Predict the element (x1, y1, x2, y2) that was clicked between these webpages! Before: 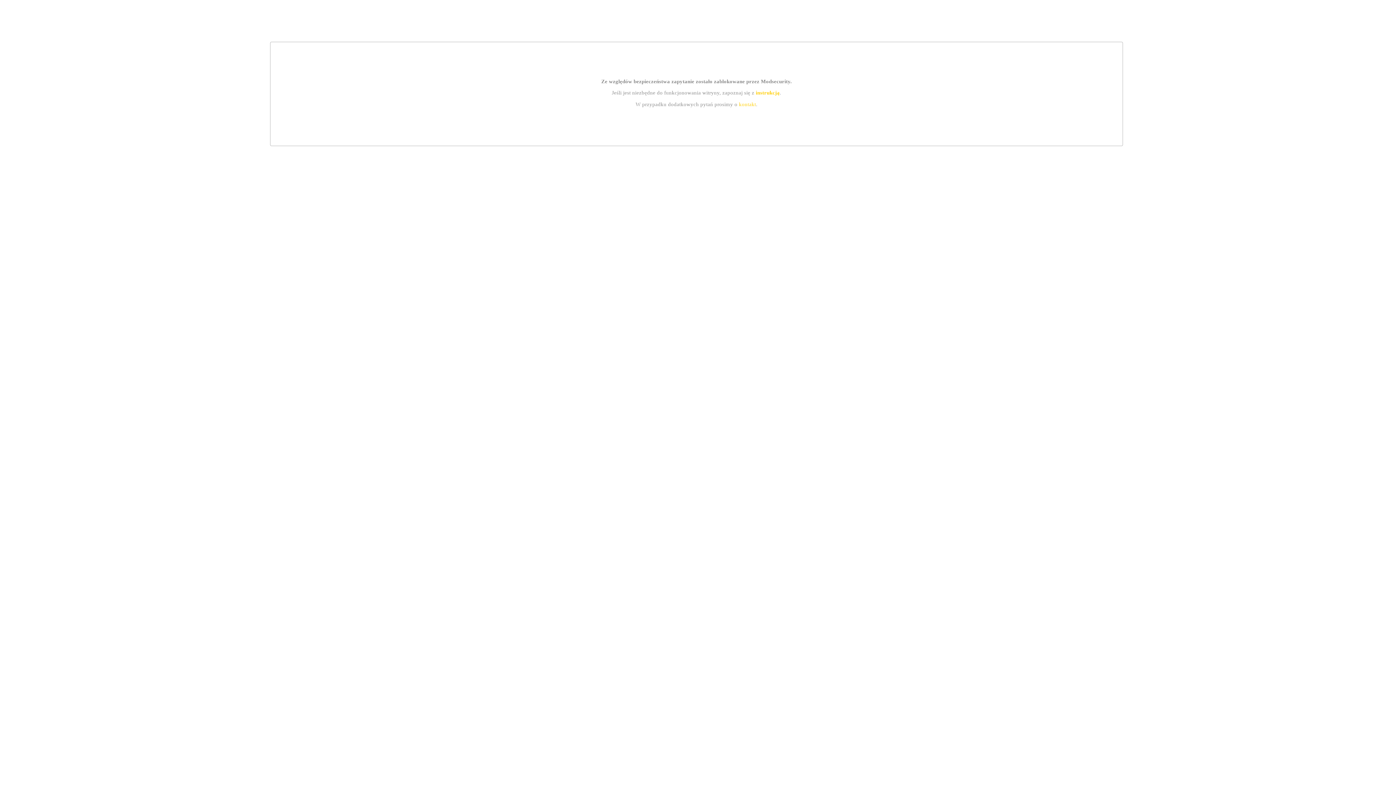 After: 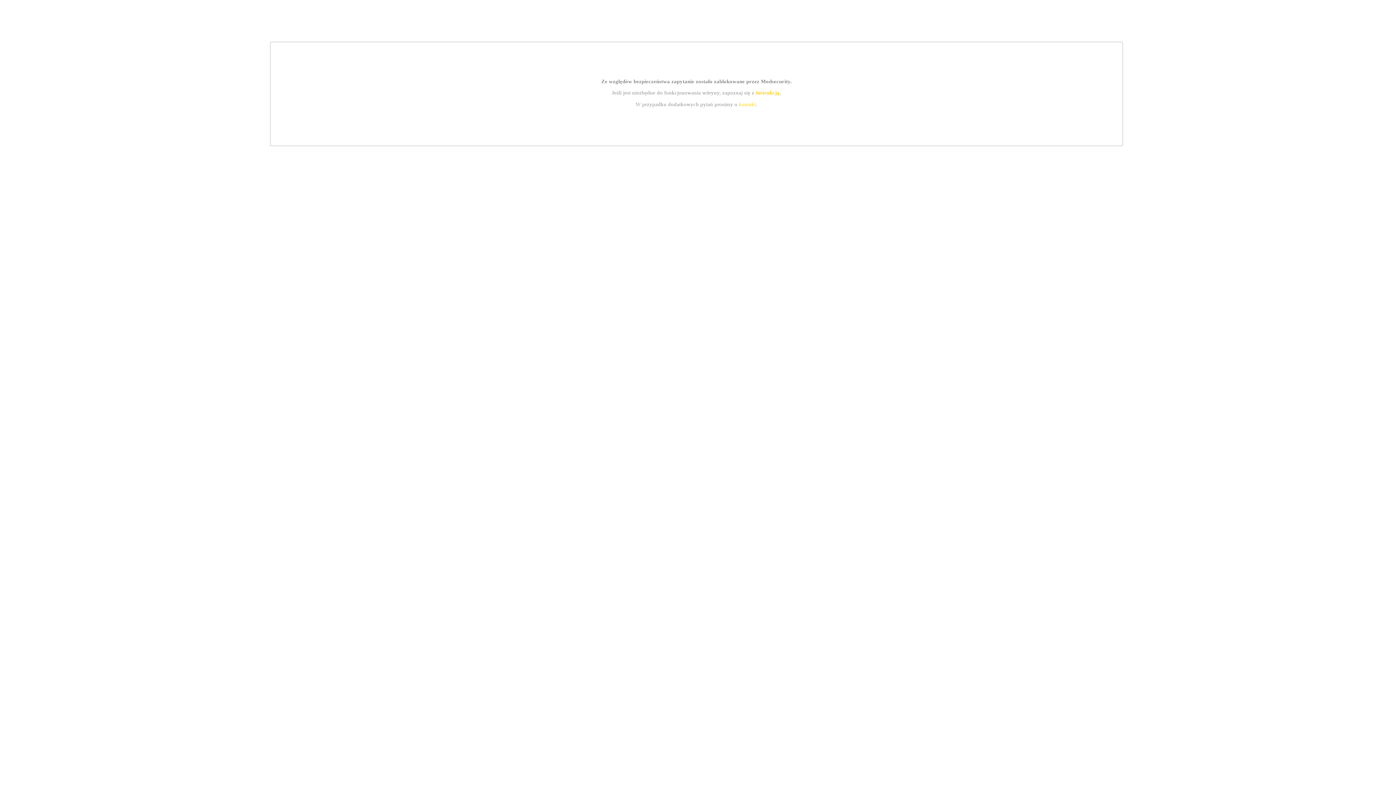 Action: label: kontakt bbox: (739, 101, 756, 107)